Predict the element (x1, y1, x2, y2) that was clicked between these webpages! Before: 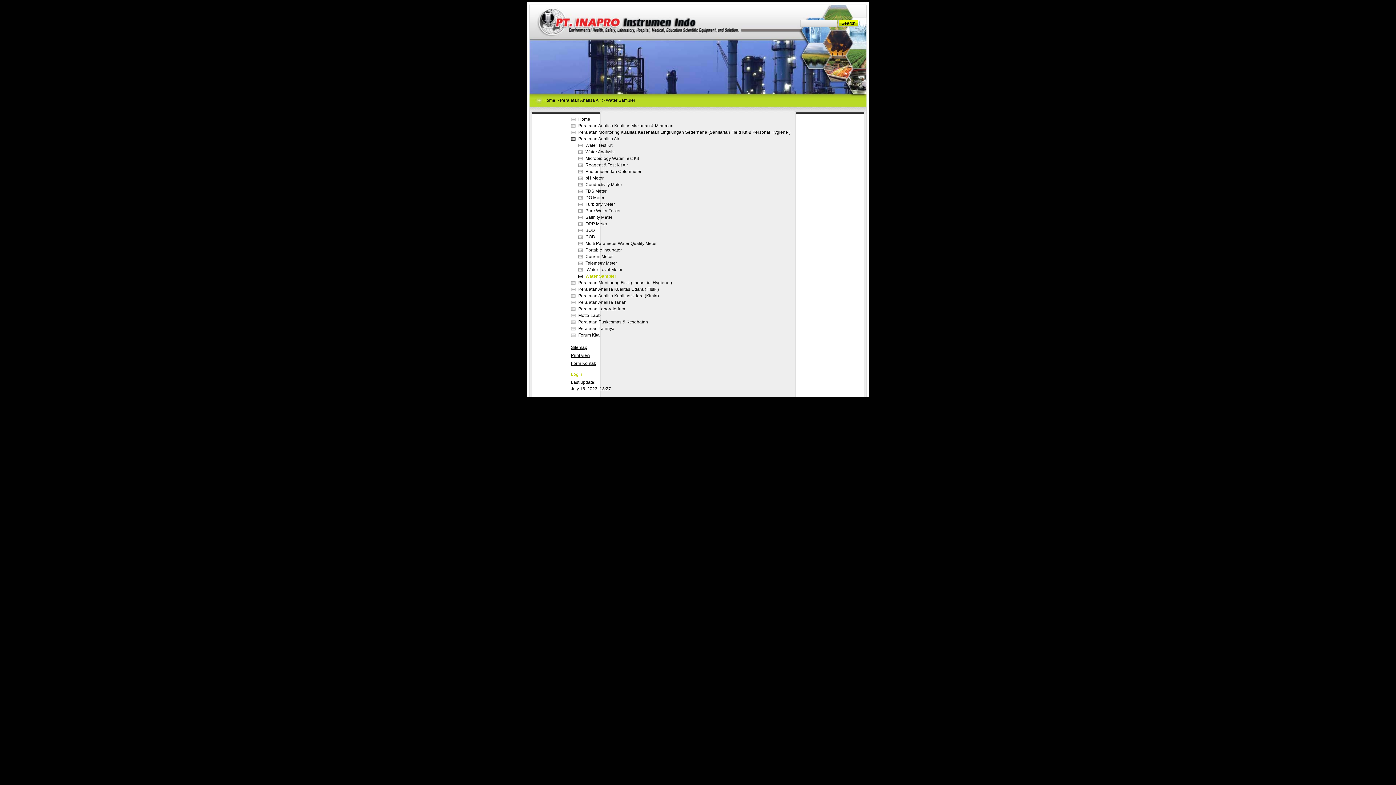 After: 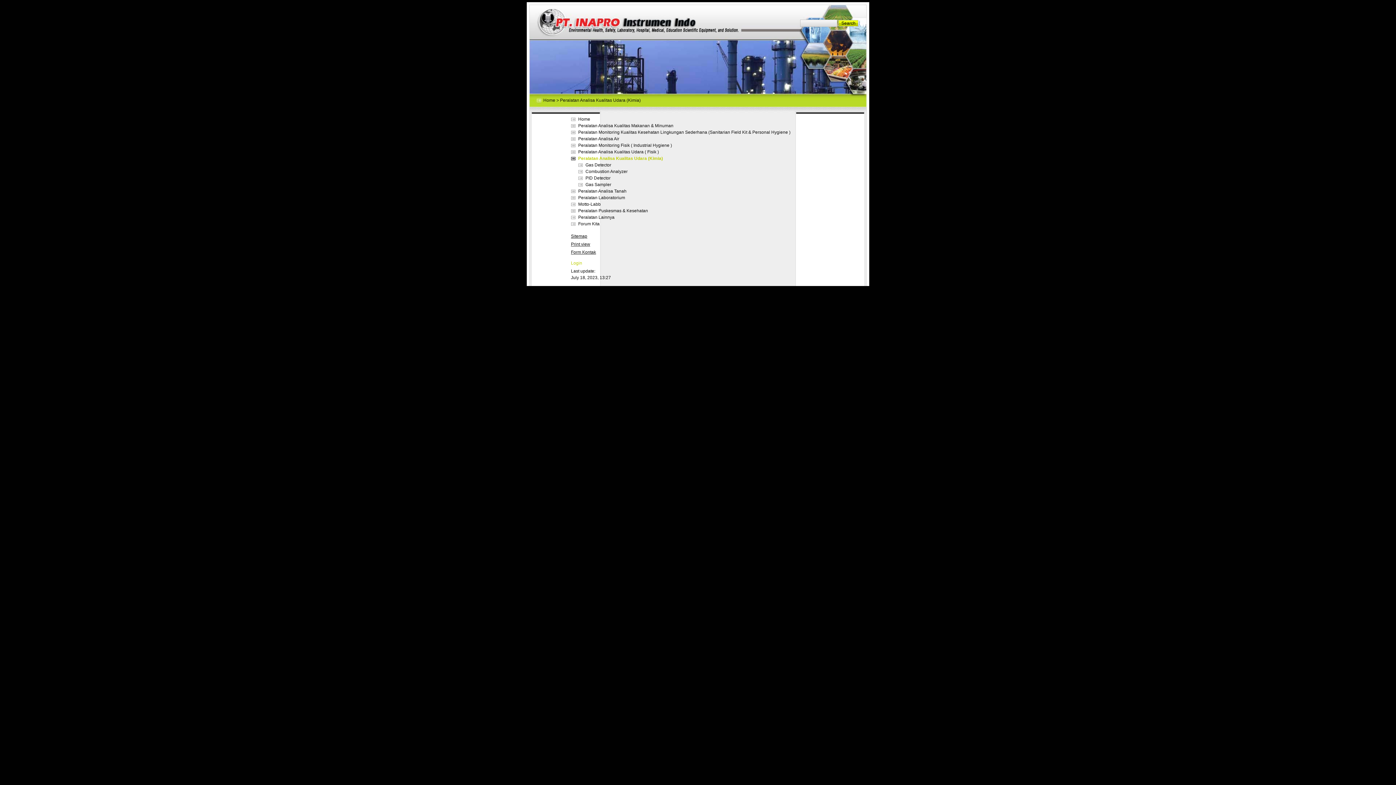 Action: label: Peralatan Analisa Kualitas Udara (Kimia) bbox: (578, 293, 659, 298)